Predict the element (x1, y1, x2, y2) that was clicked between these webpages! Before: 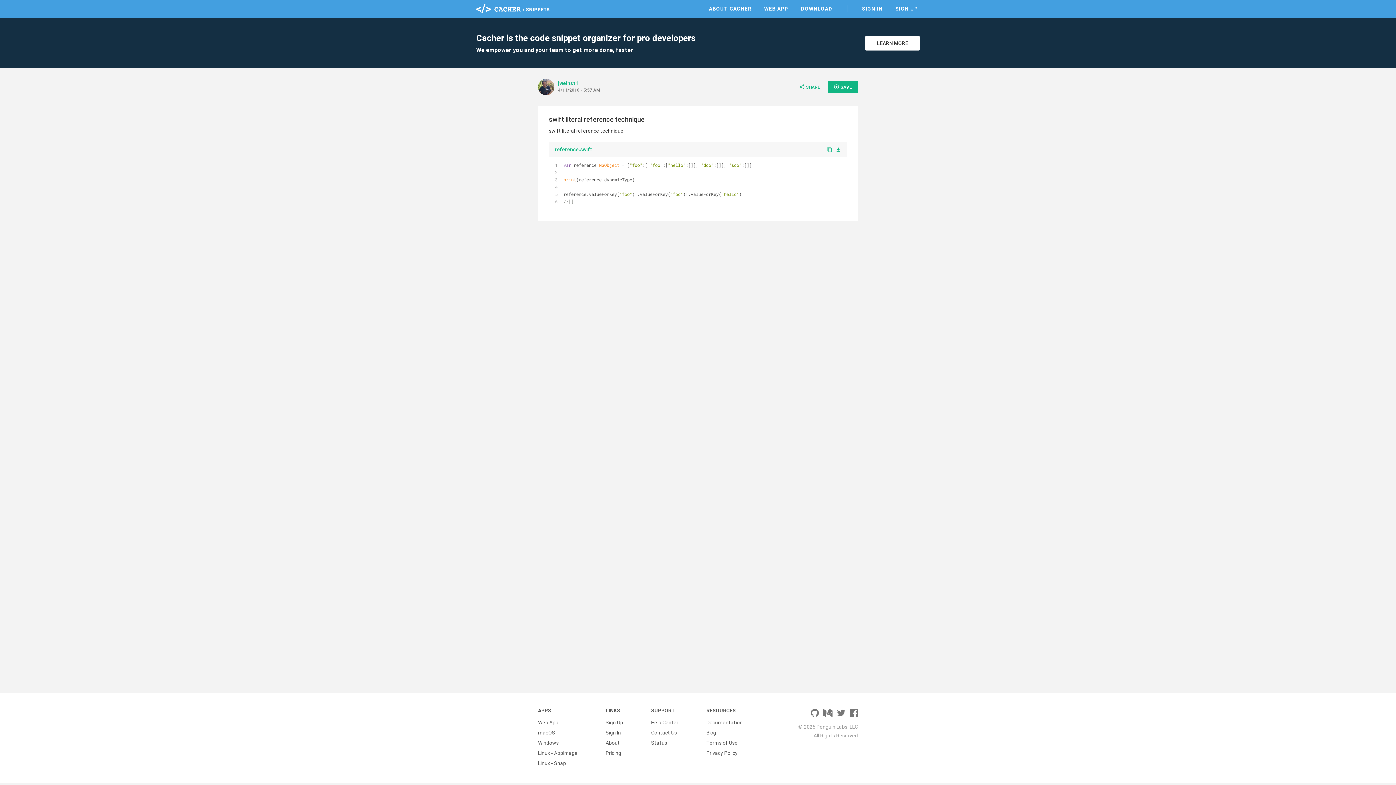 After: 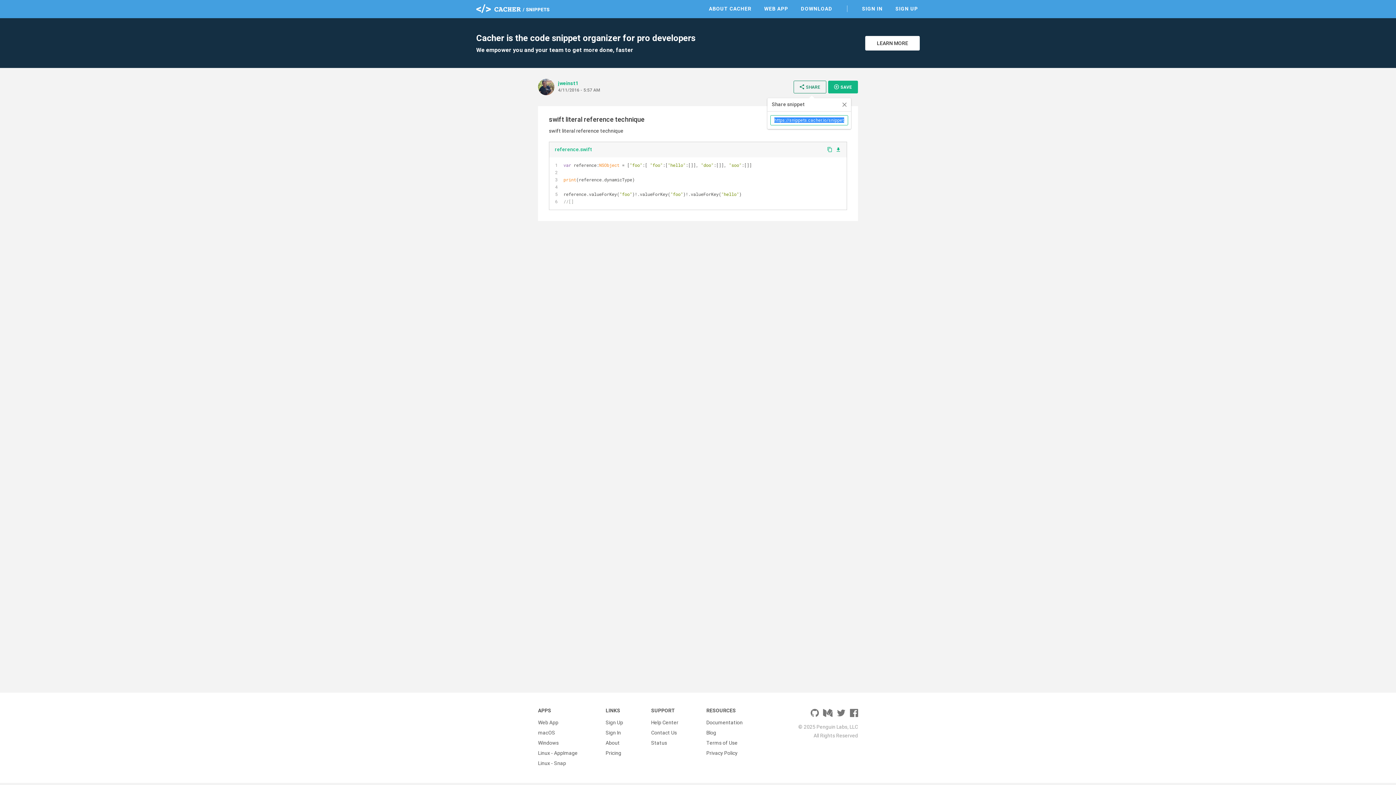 Action: label: share
SHARE bbox: (793, 80, 826, 93)